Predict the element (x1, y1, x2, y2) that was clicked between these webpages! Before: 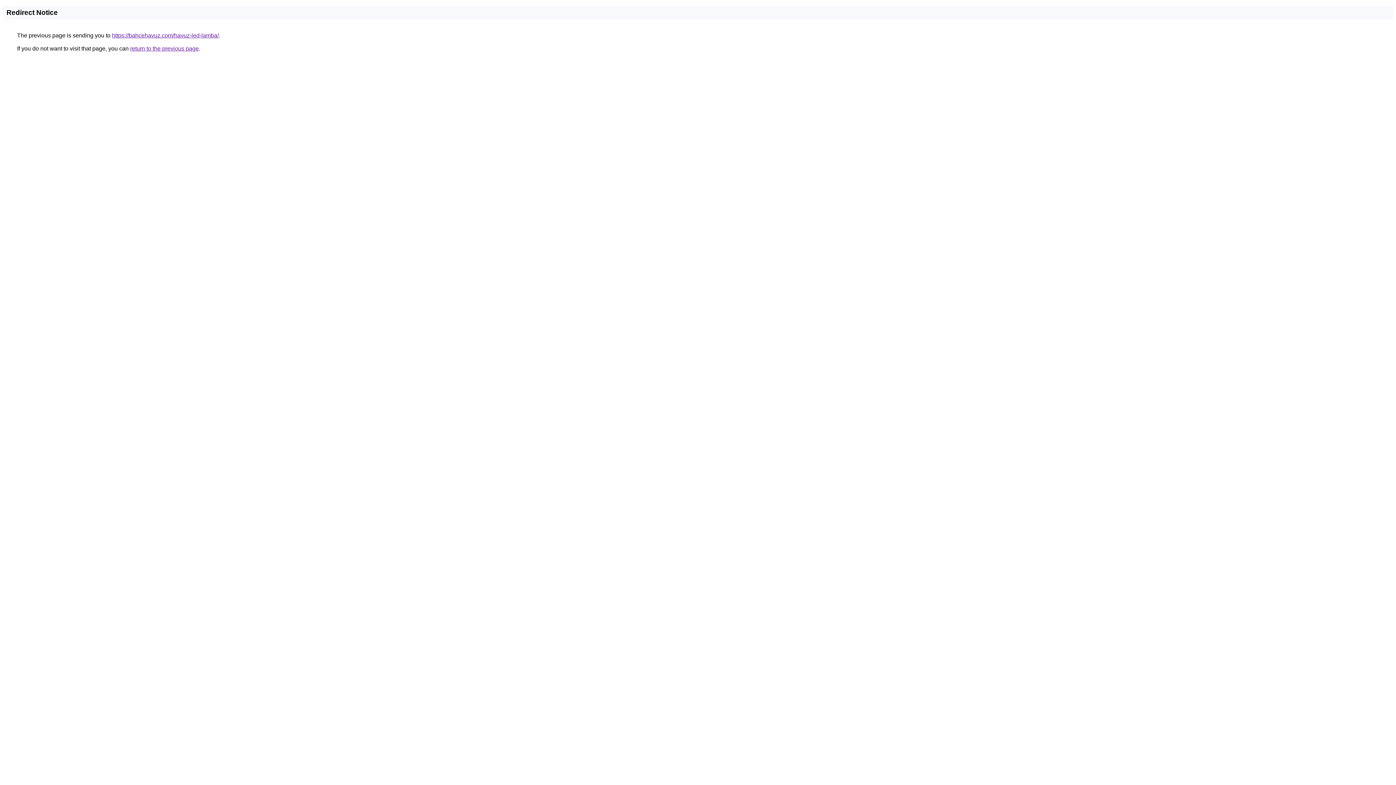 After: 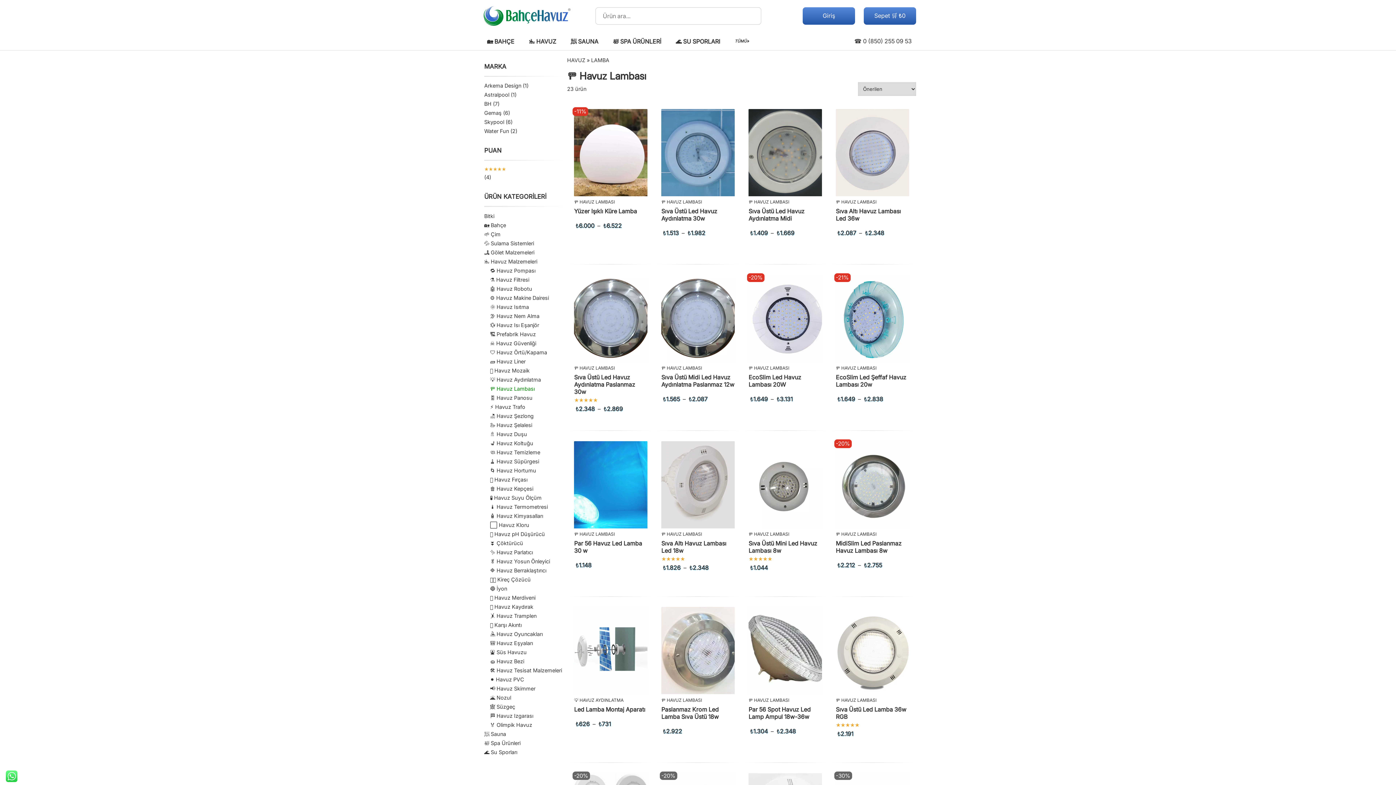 Action: bbox: (112, 32, 218, 38) label: https://bahcehavuz.com/havuz-led-lamba/